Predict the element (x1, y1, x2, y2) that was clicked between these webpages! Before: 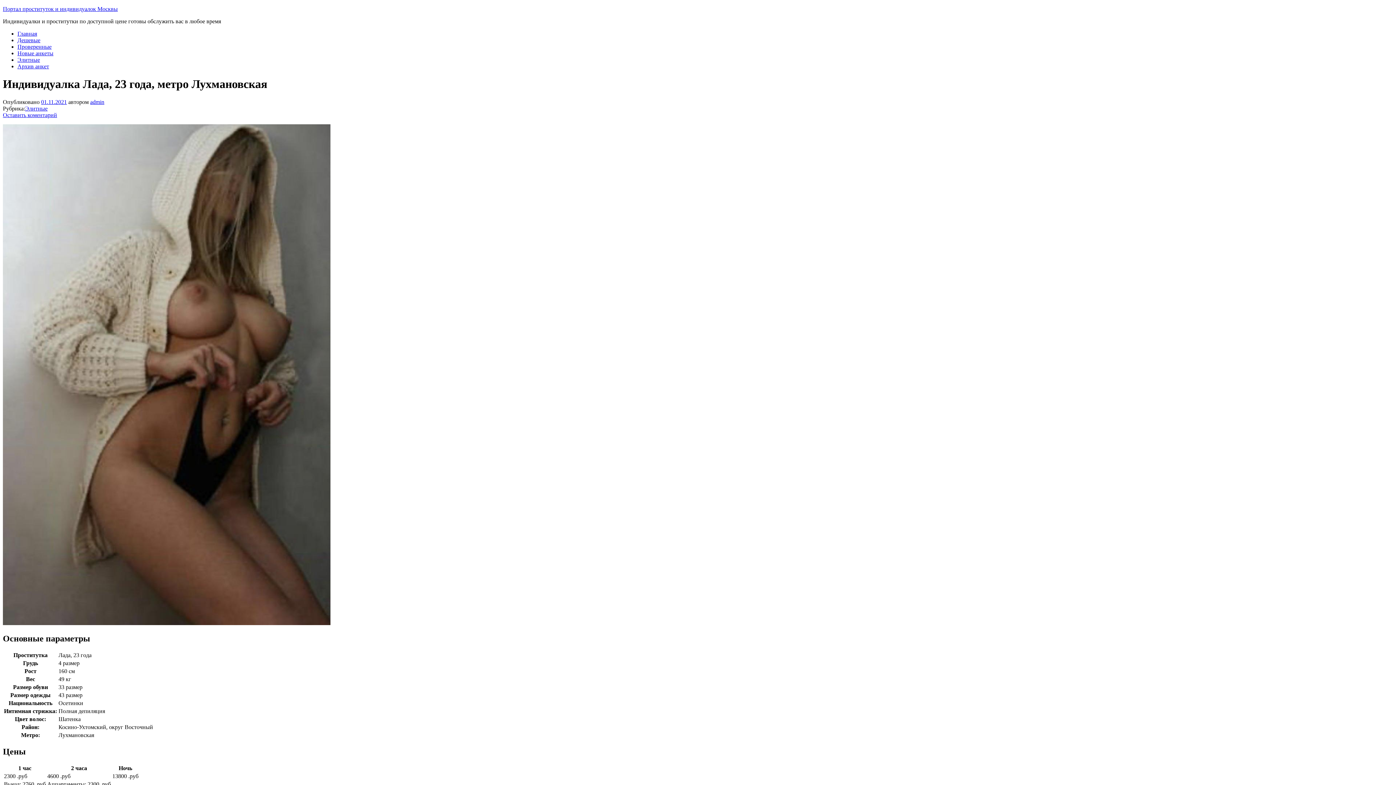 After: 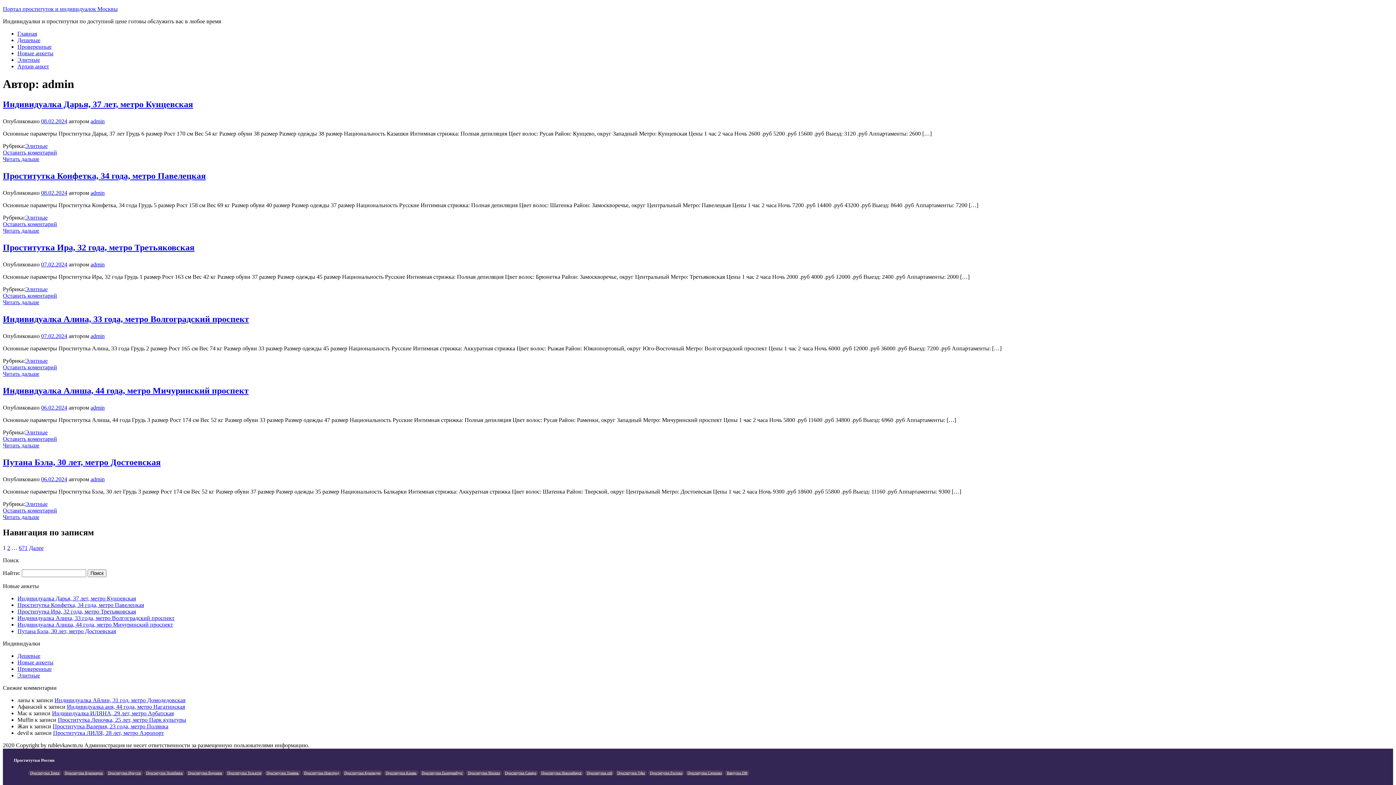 Action: label: admin bbox: (90, 98, 104, 105)